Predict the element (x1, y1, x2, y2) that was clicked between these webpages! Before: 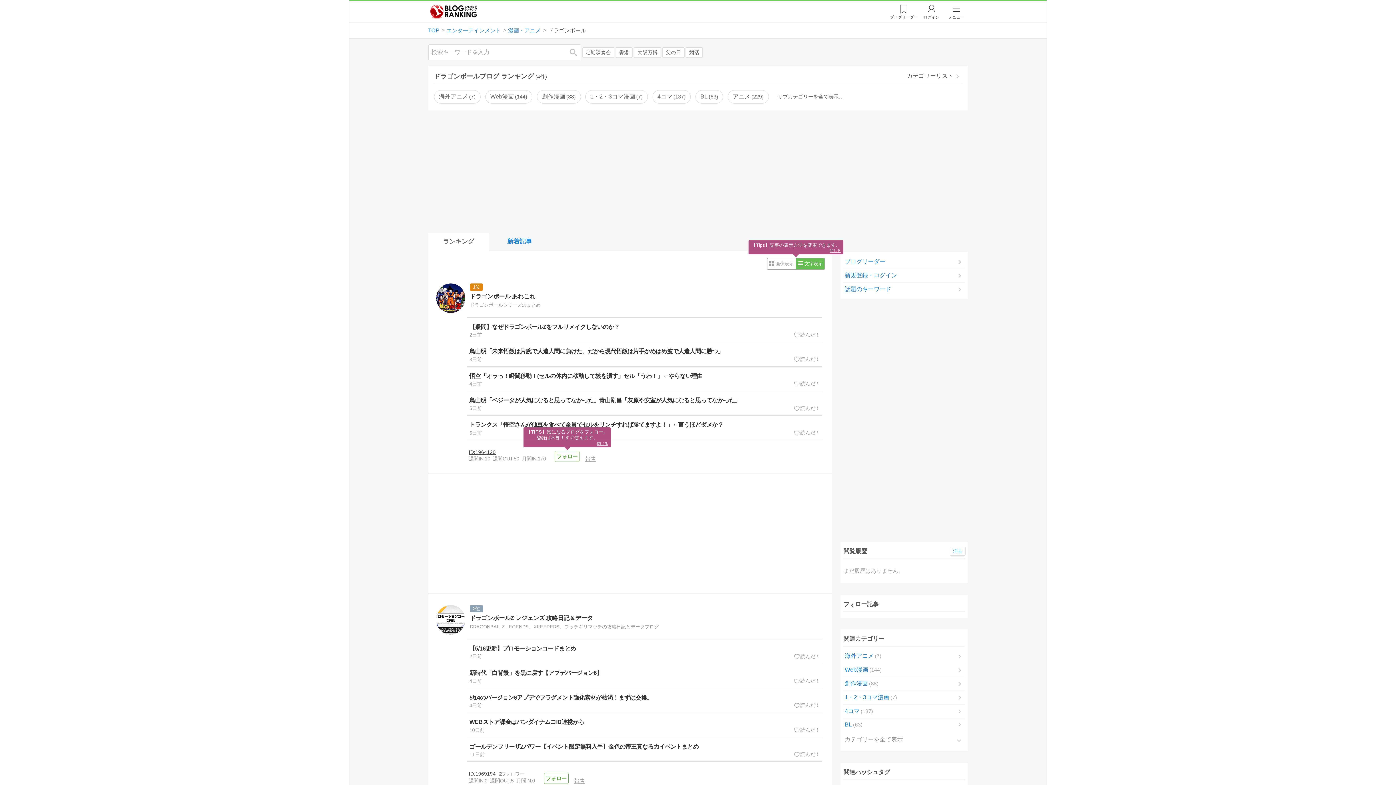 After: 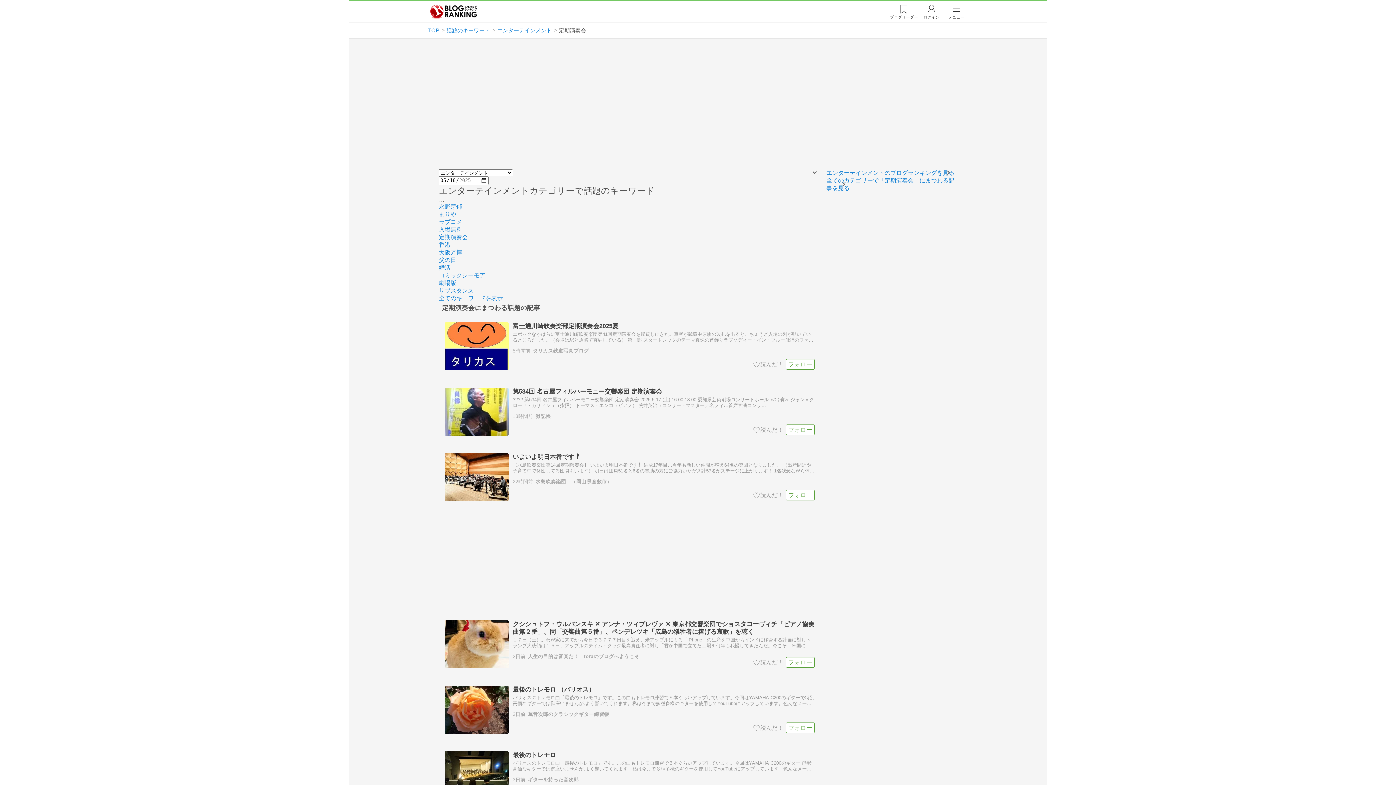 Action: label: 定期演奏会 bbox: (582, 47, 614, 57)